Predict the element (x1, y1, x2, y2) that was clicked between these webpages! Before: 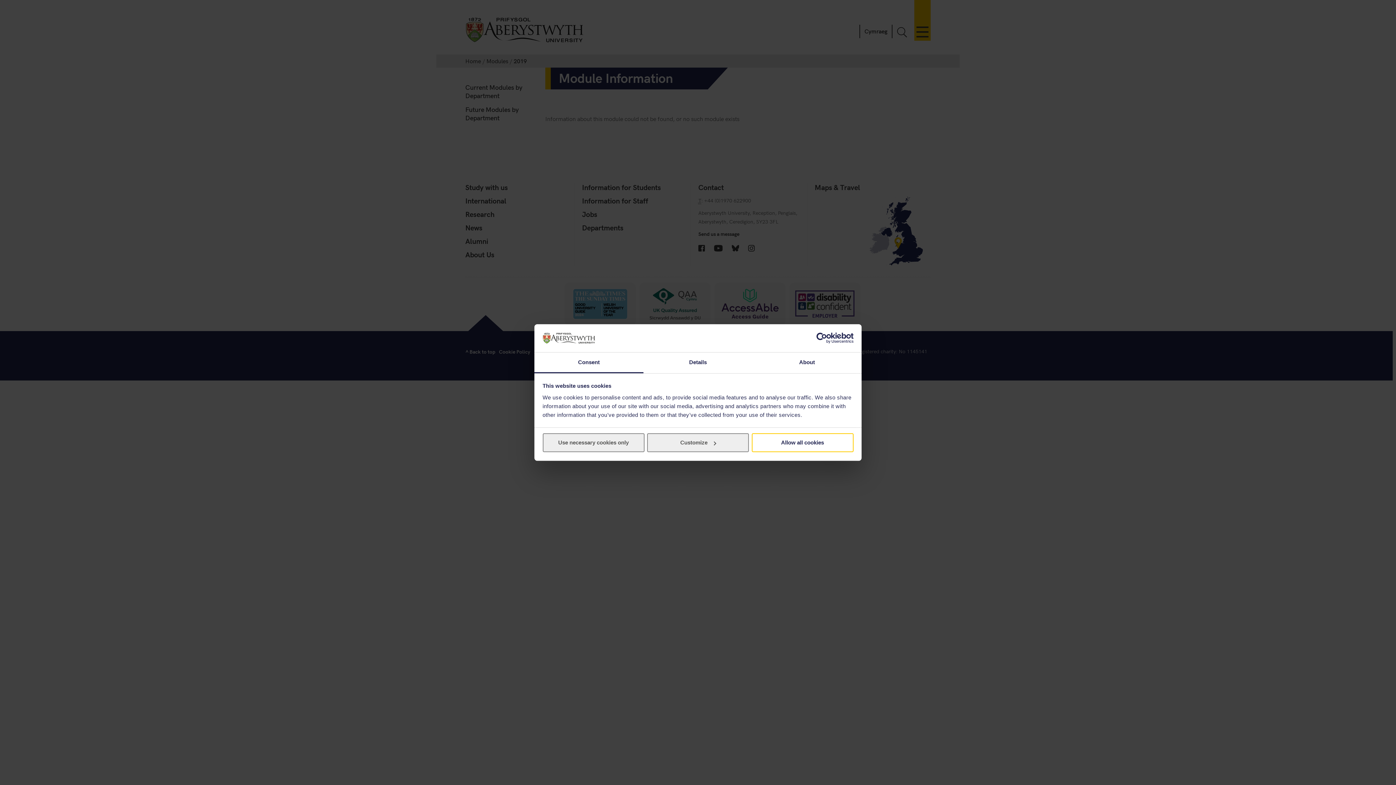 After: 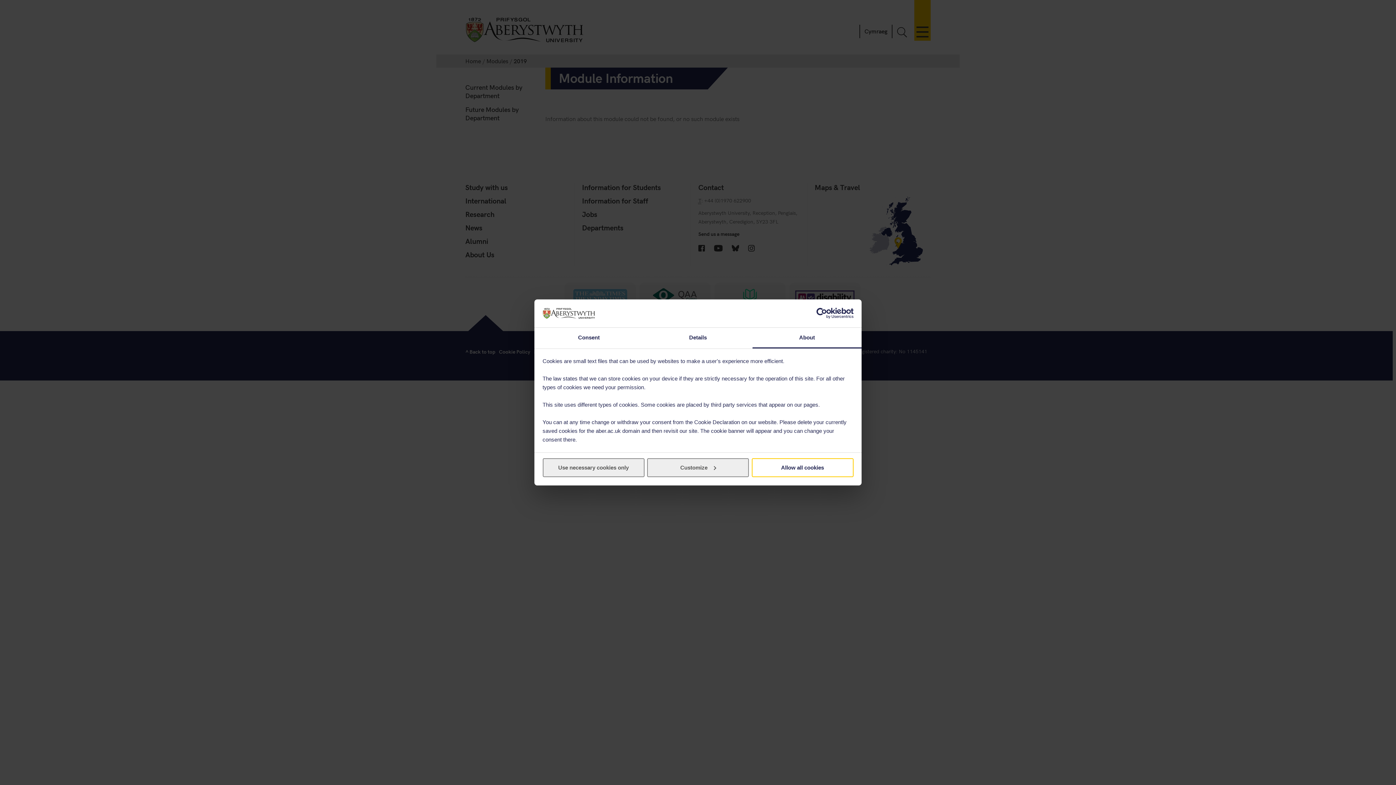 Action: label: About bbox: (752, 352, 861, 373)